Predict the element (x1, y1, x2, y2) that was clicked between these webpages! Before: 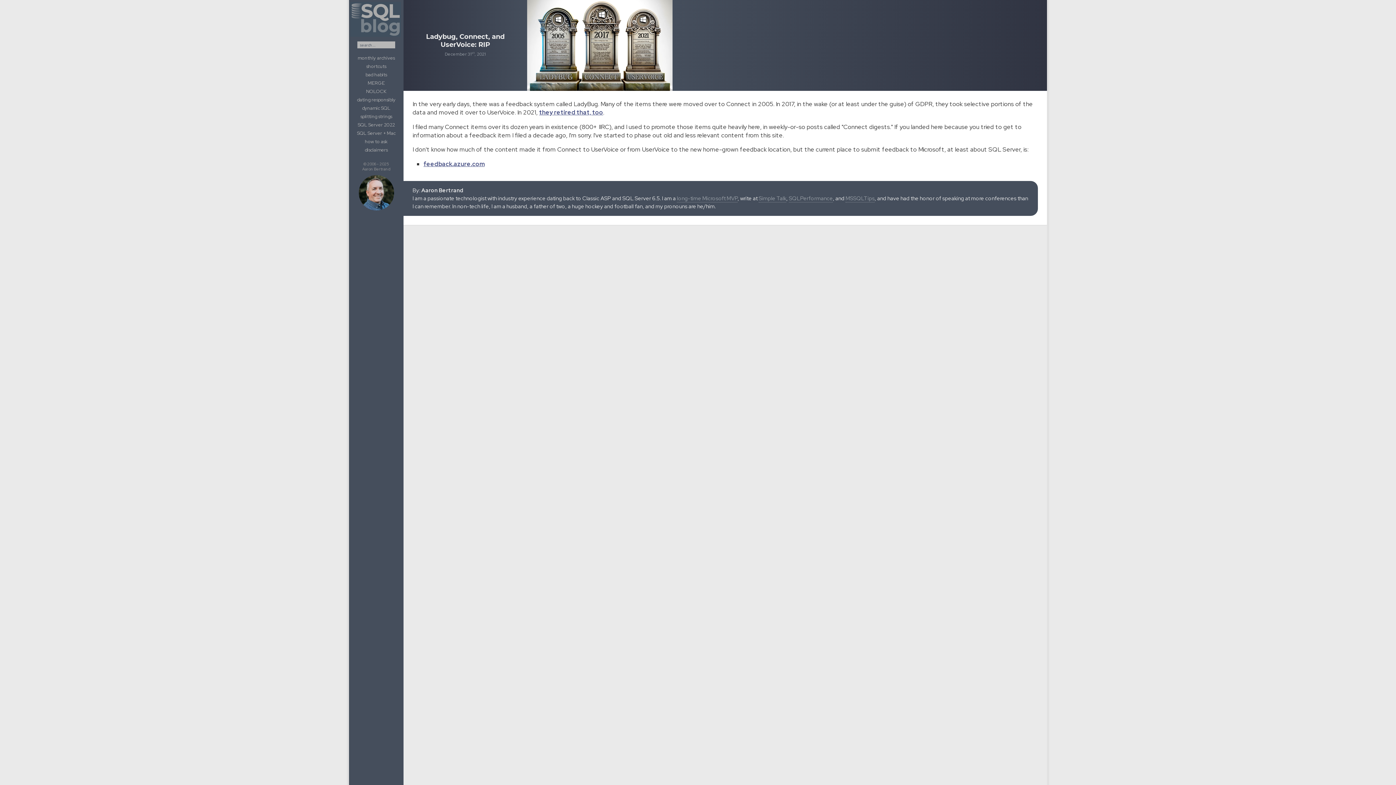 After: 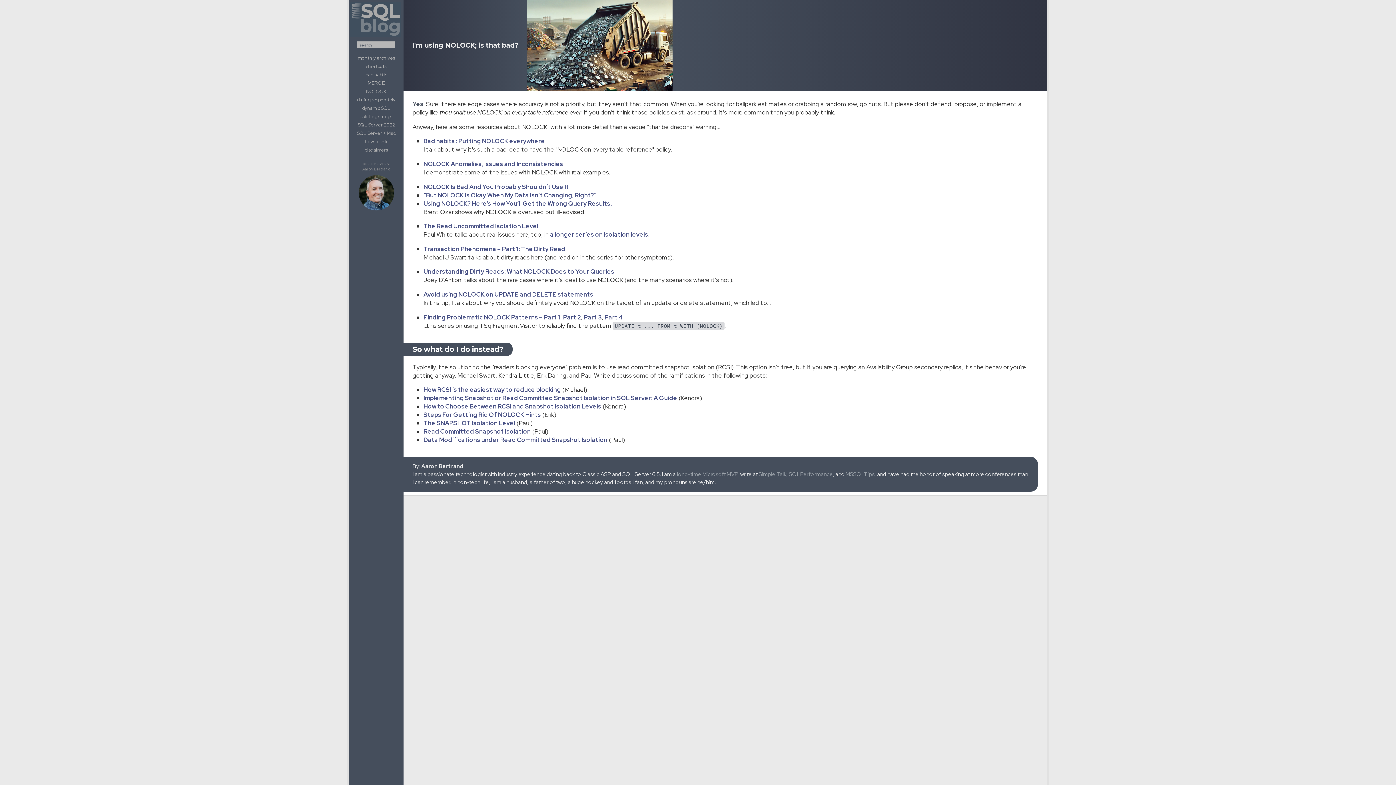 Action: bbox: (363, 87, 389, 95) label: NOLOCK